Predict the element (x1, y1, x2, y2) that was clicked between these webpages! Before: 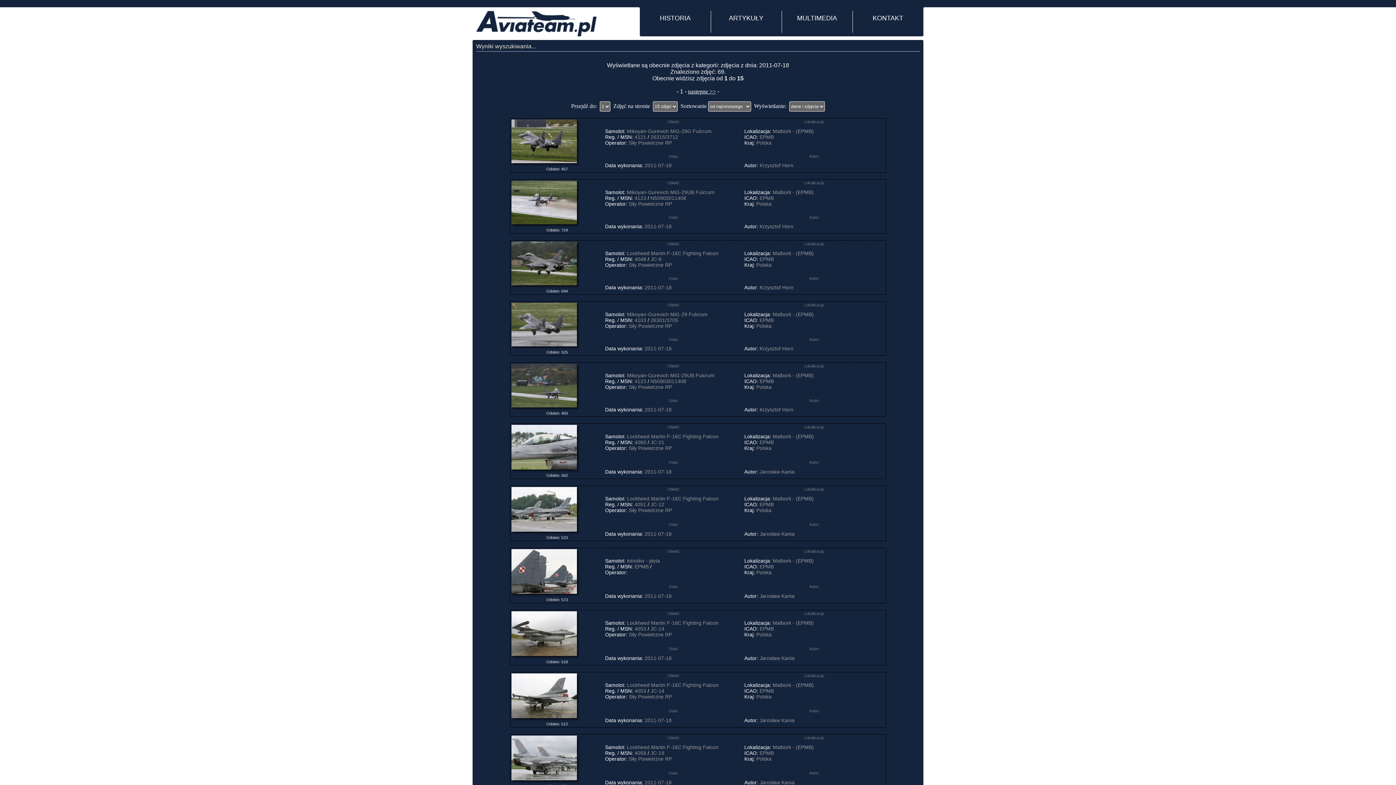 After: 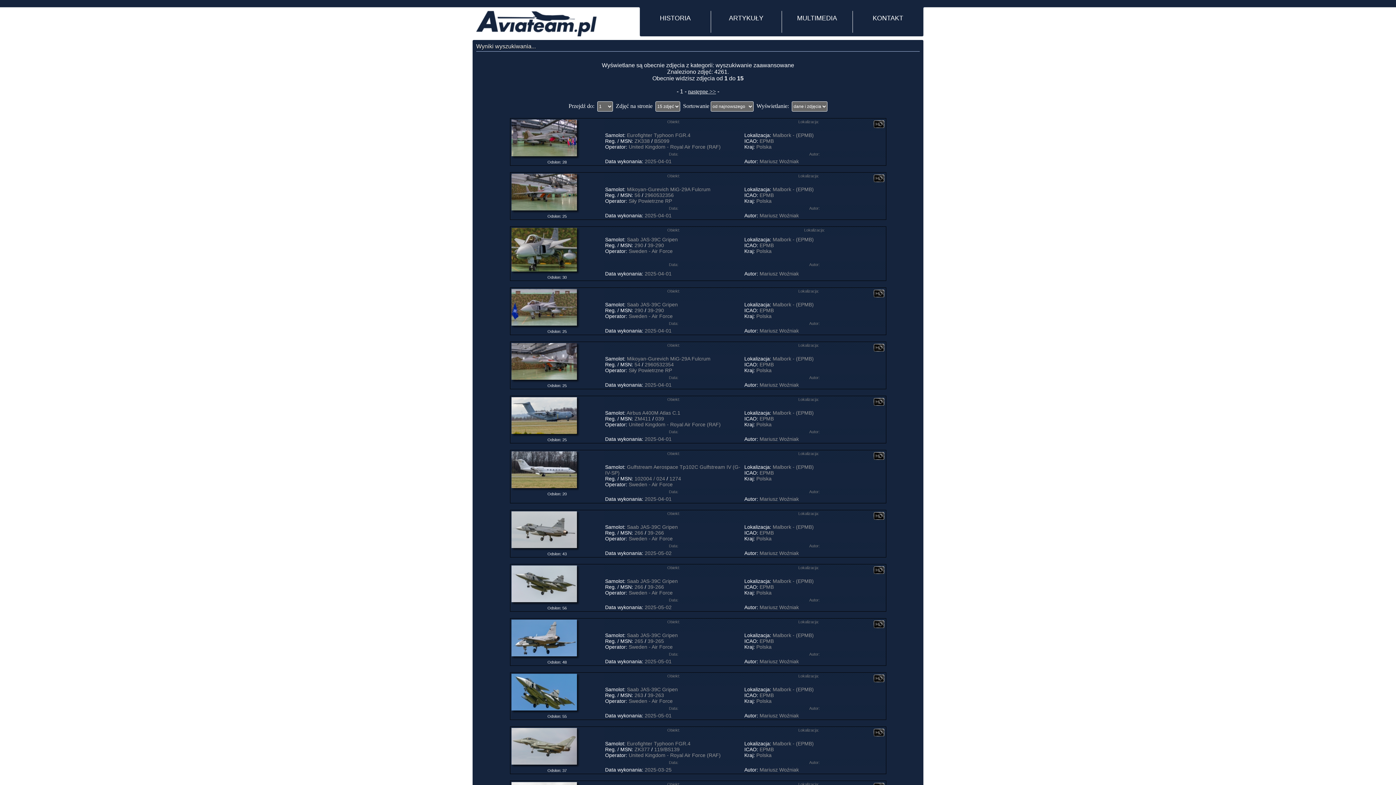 Action: bbox: (772, 682, 814, 688) label: Malbork - (EPMB)